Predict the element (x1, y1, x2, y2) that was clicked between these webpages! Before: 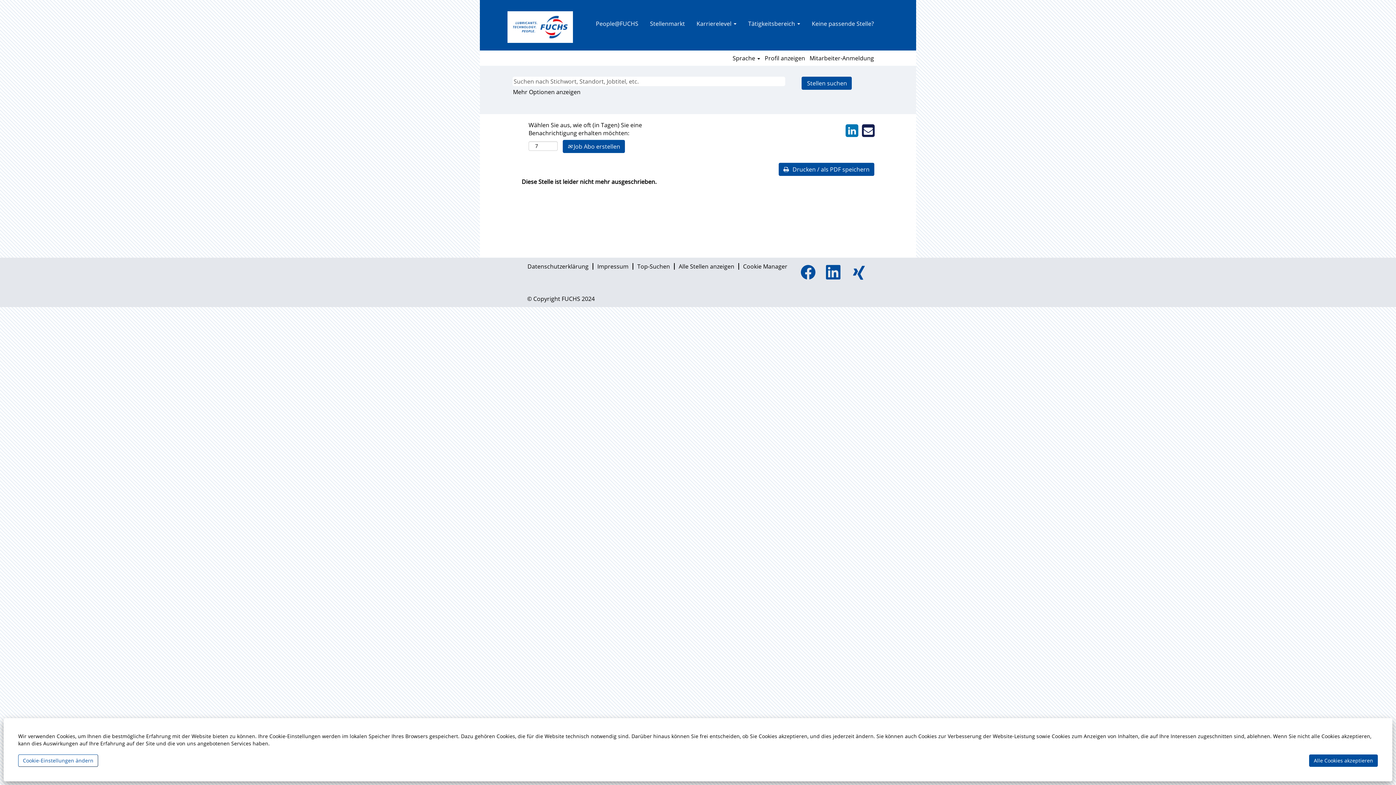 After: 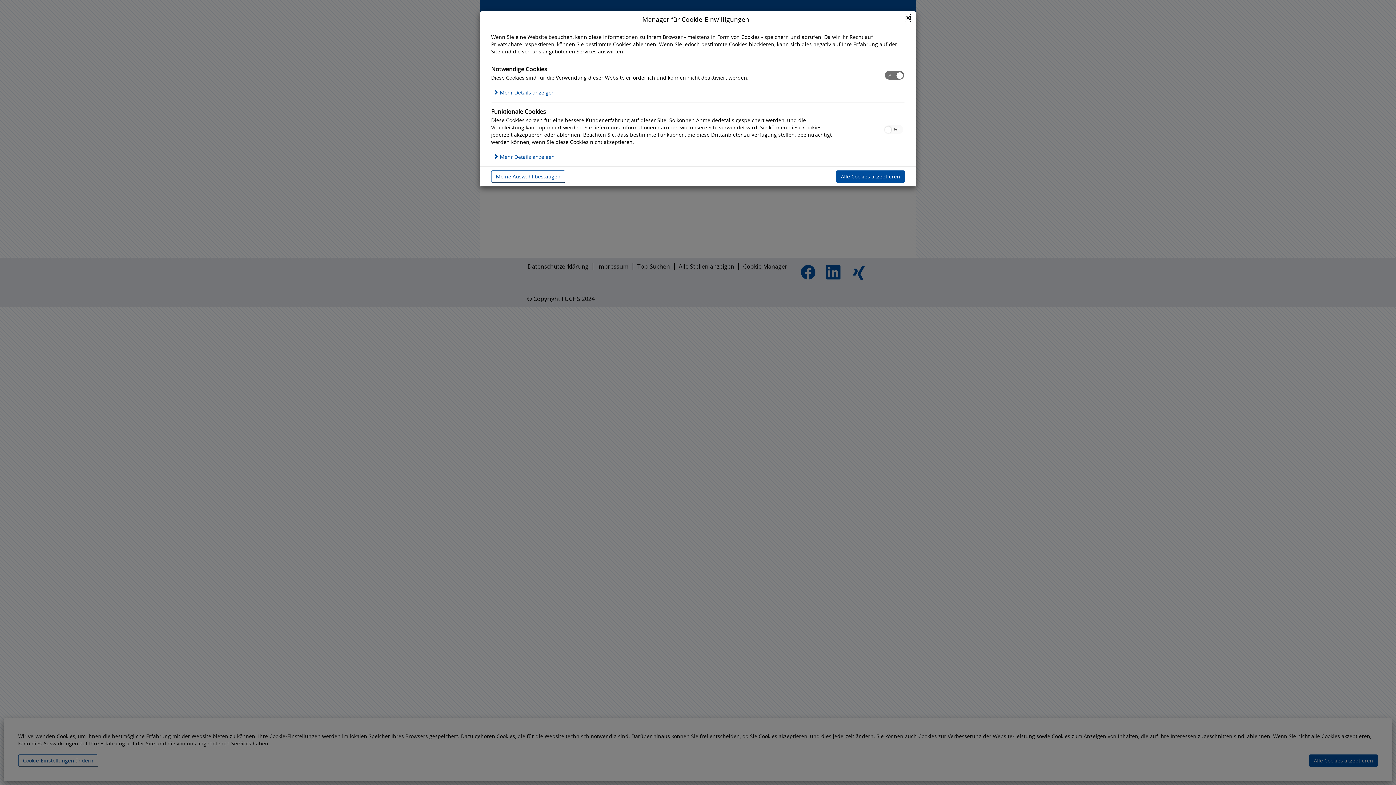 Action: bbox: (742, 263, 788, 269) label: Cookie Manager